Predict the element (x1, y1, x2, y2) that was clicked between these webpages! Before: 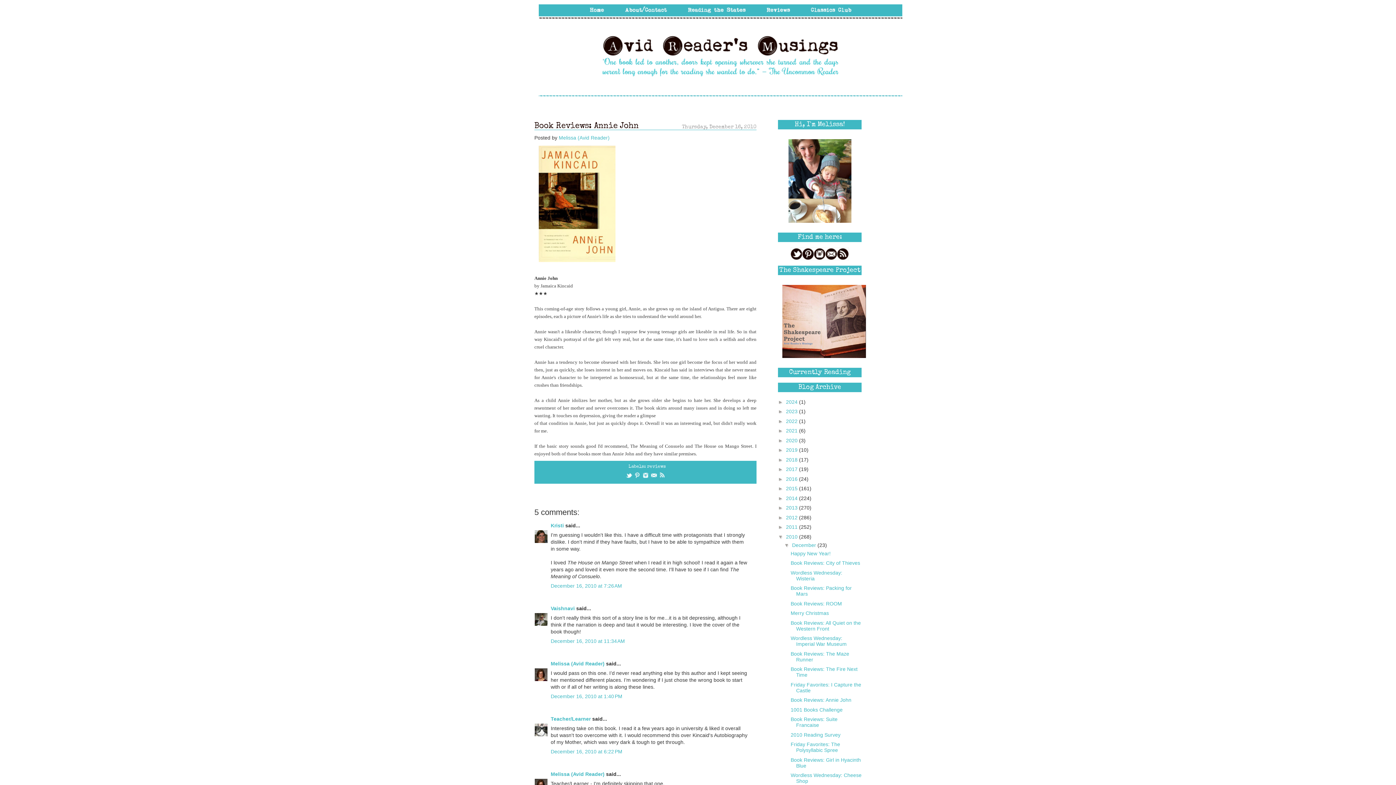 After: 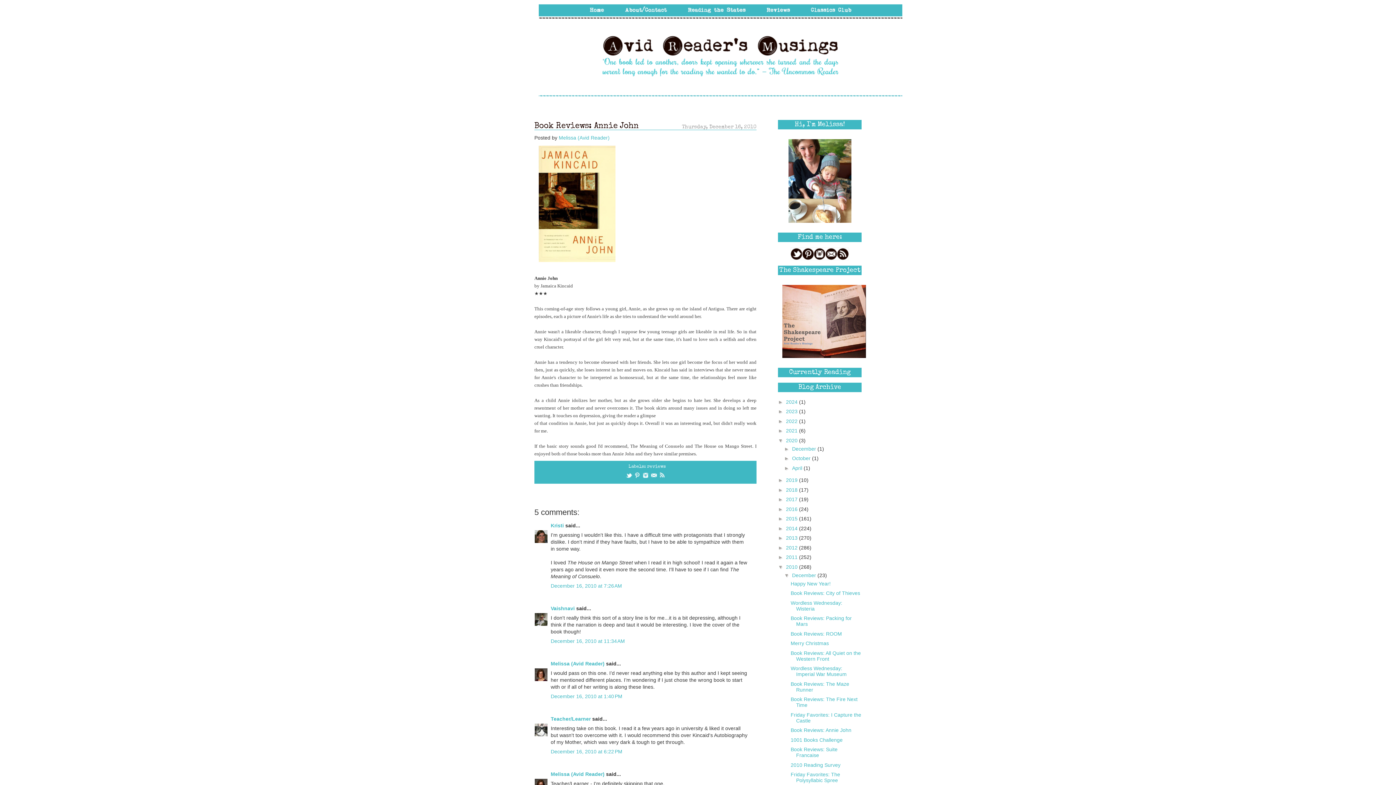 Action: label: ►   bbox: (778, 437, 786, 443)